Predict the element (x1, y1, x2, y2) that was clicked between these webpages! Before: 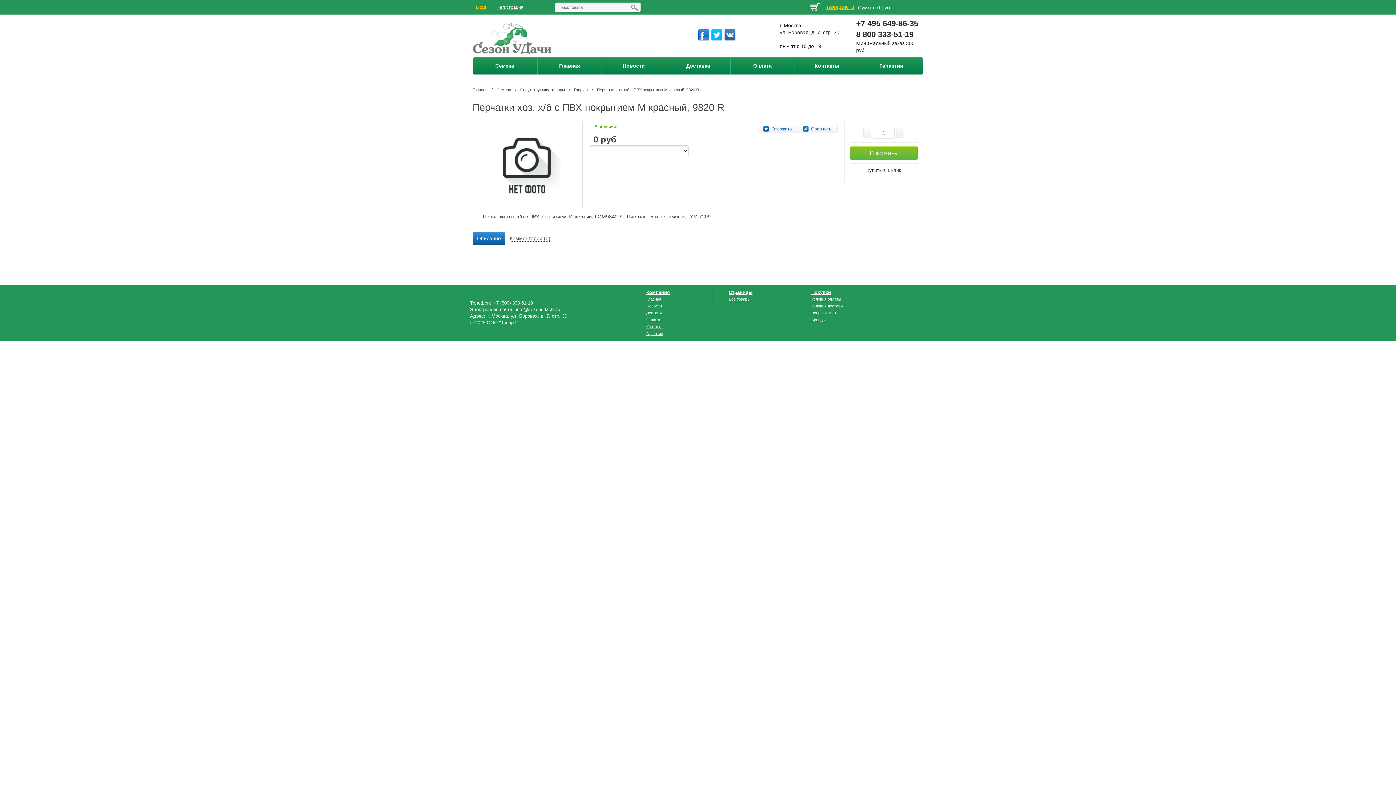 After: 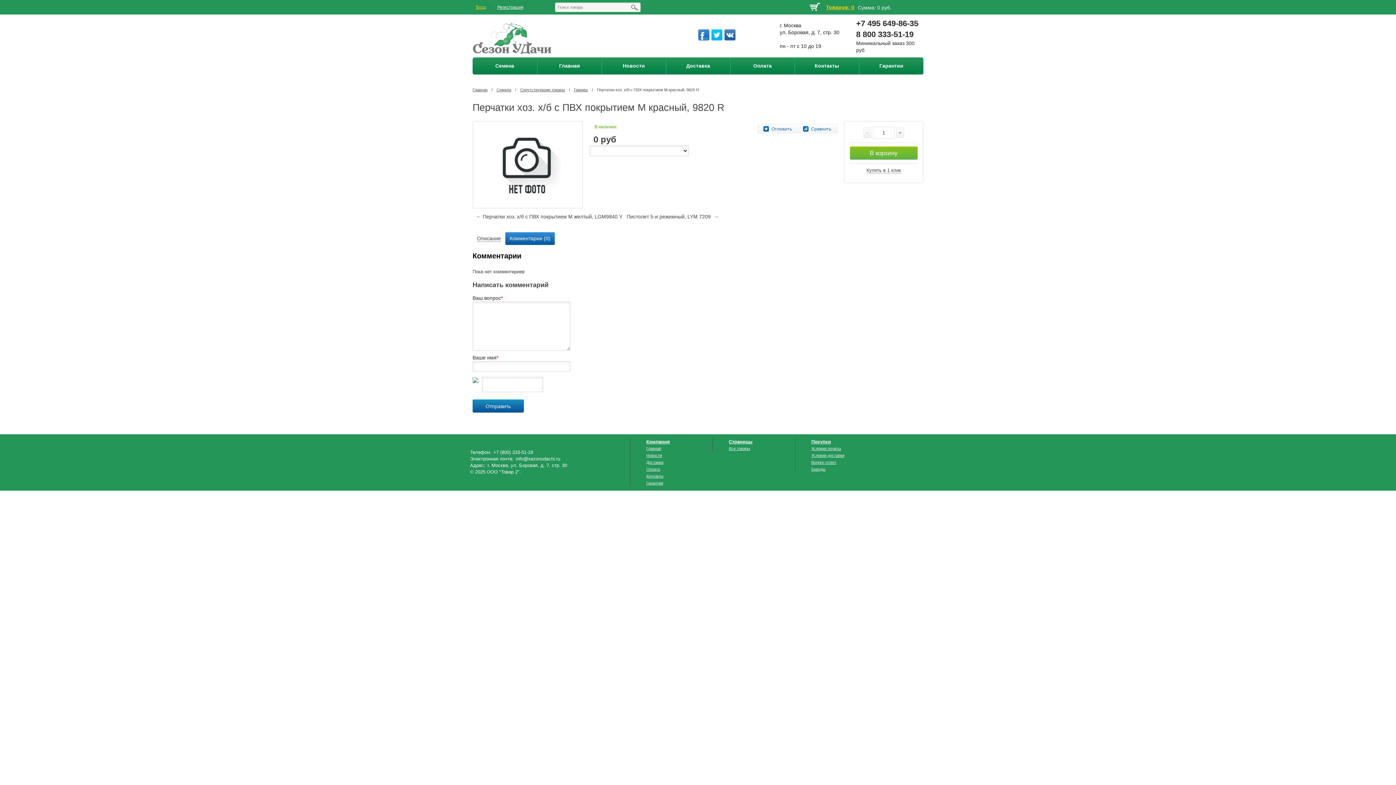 Action: bbox: (509, 235, 550, 241) label: Комментарии (0)